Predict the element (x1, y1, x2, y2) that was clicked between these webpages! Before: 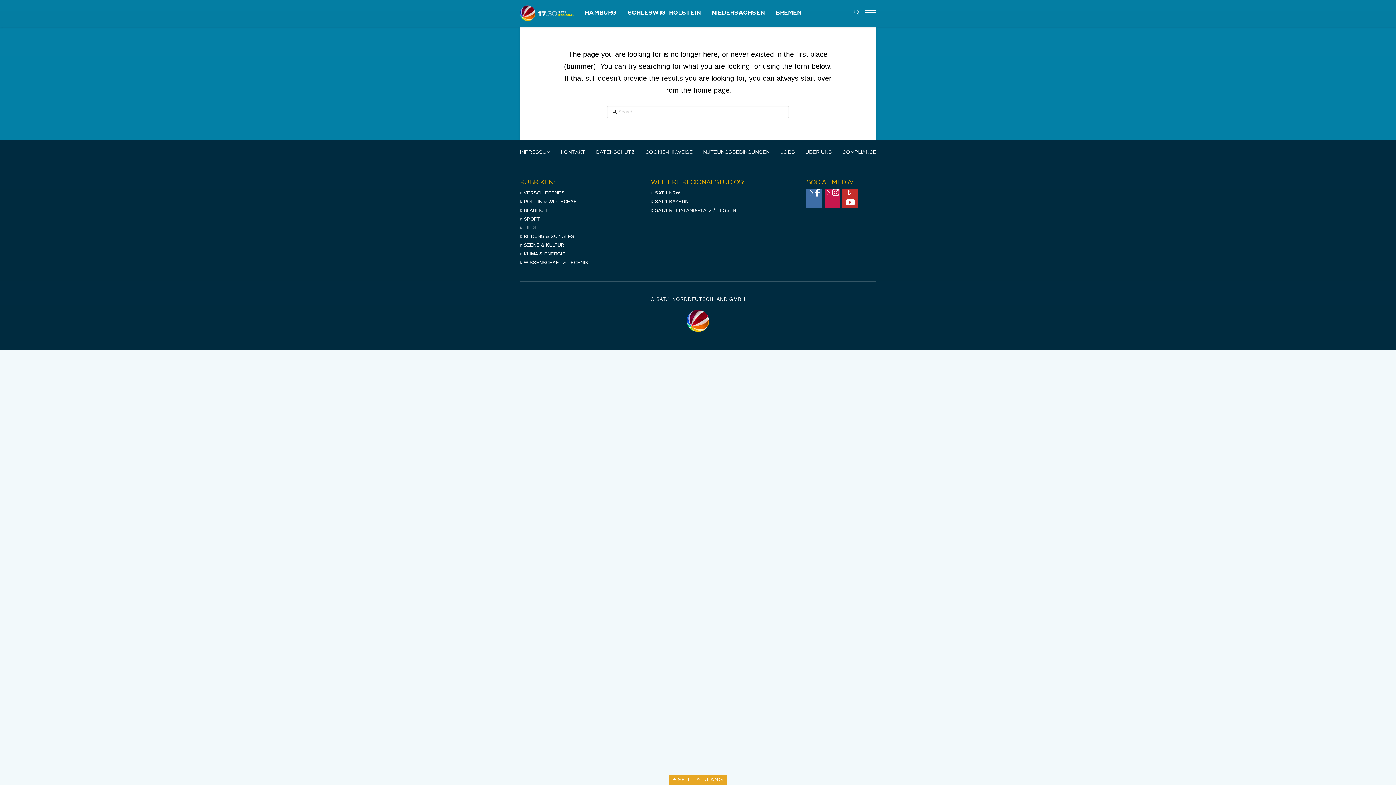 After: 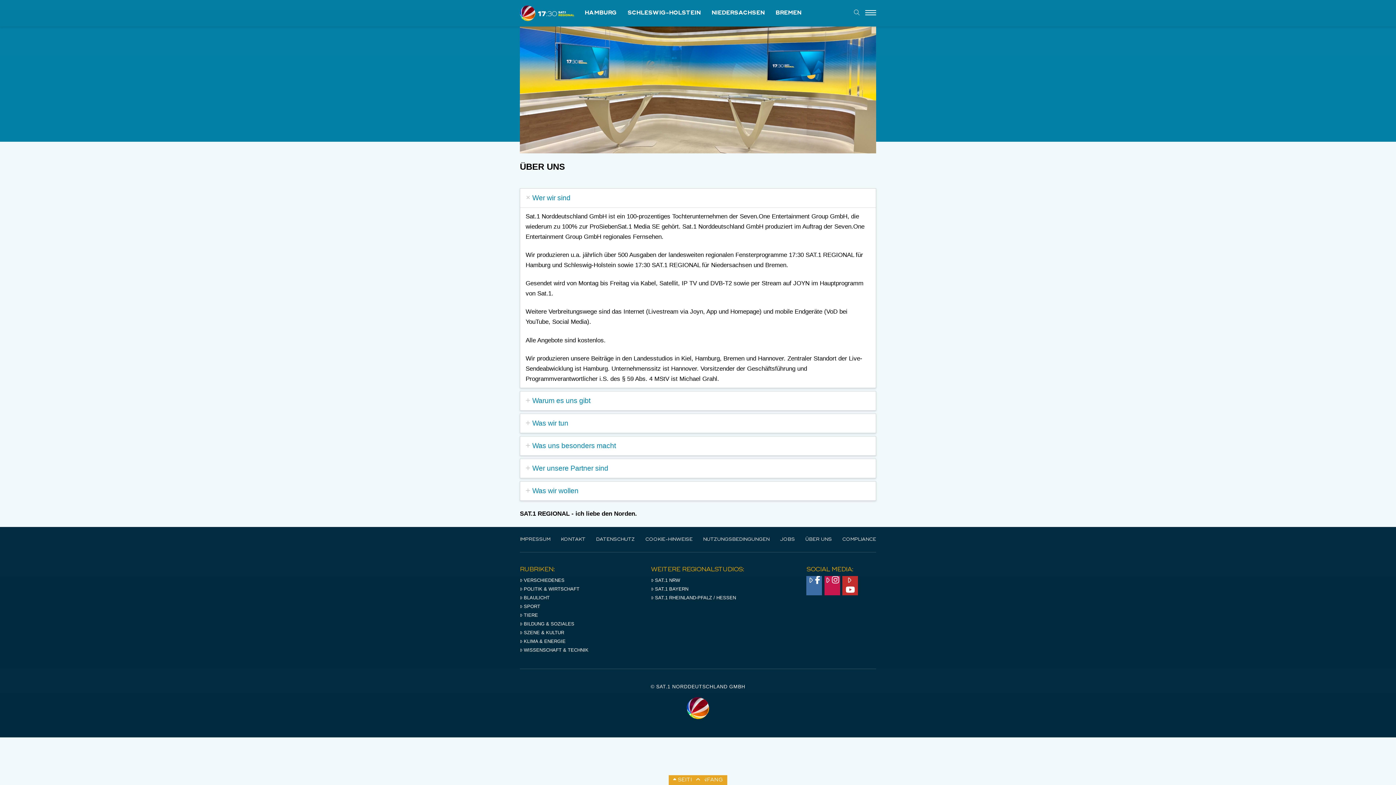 Action: bbox: (805, 150, 832, 154) label: ÜBER UNS